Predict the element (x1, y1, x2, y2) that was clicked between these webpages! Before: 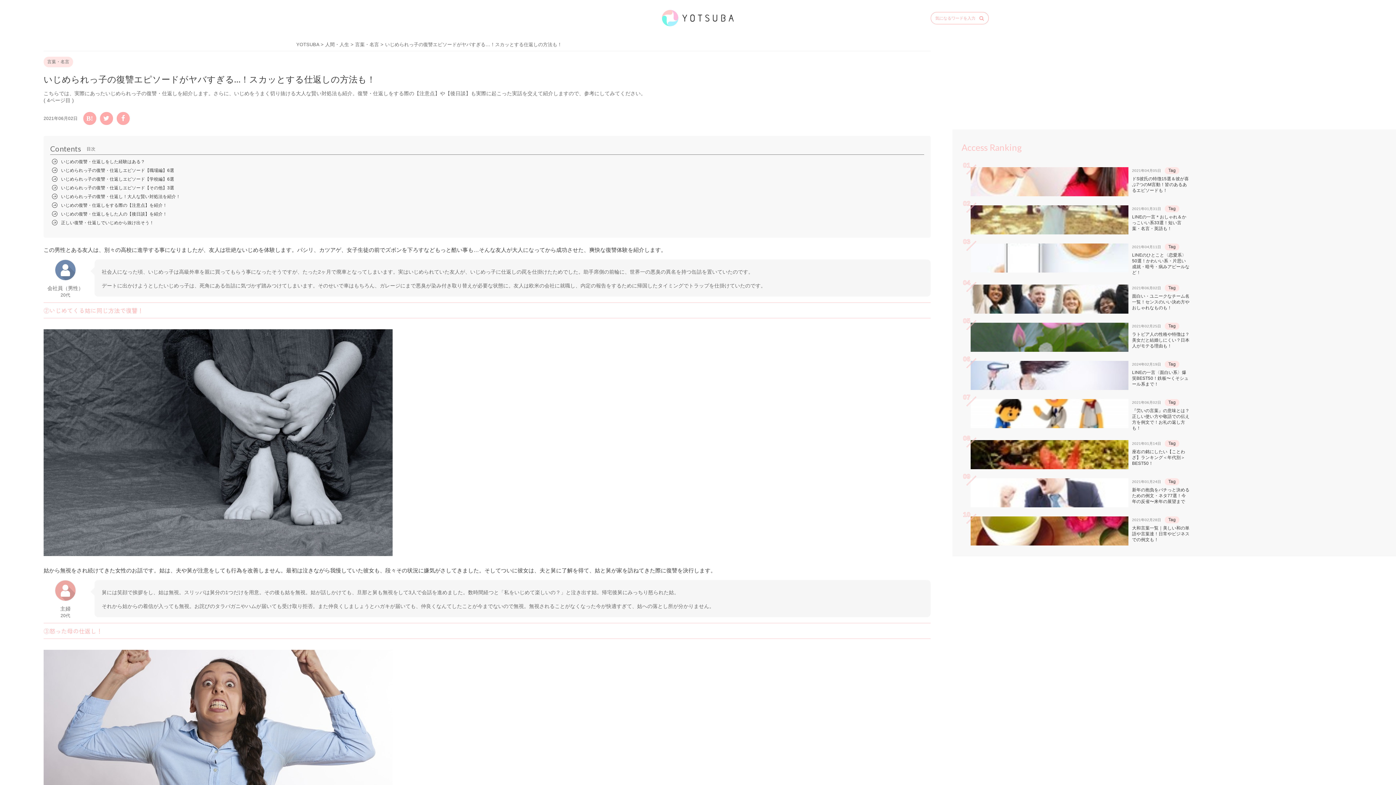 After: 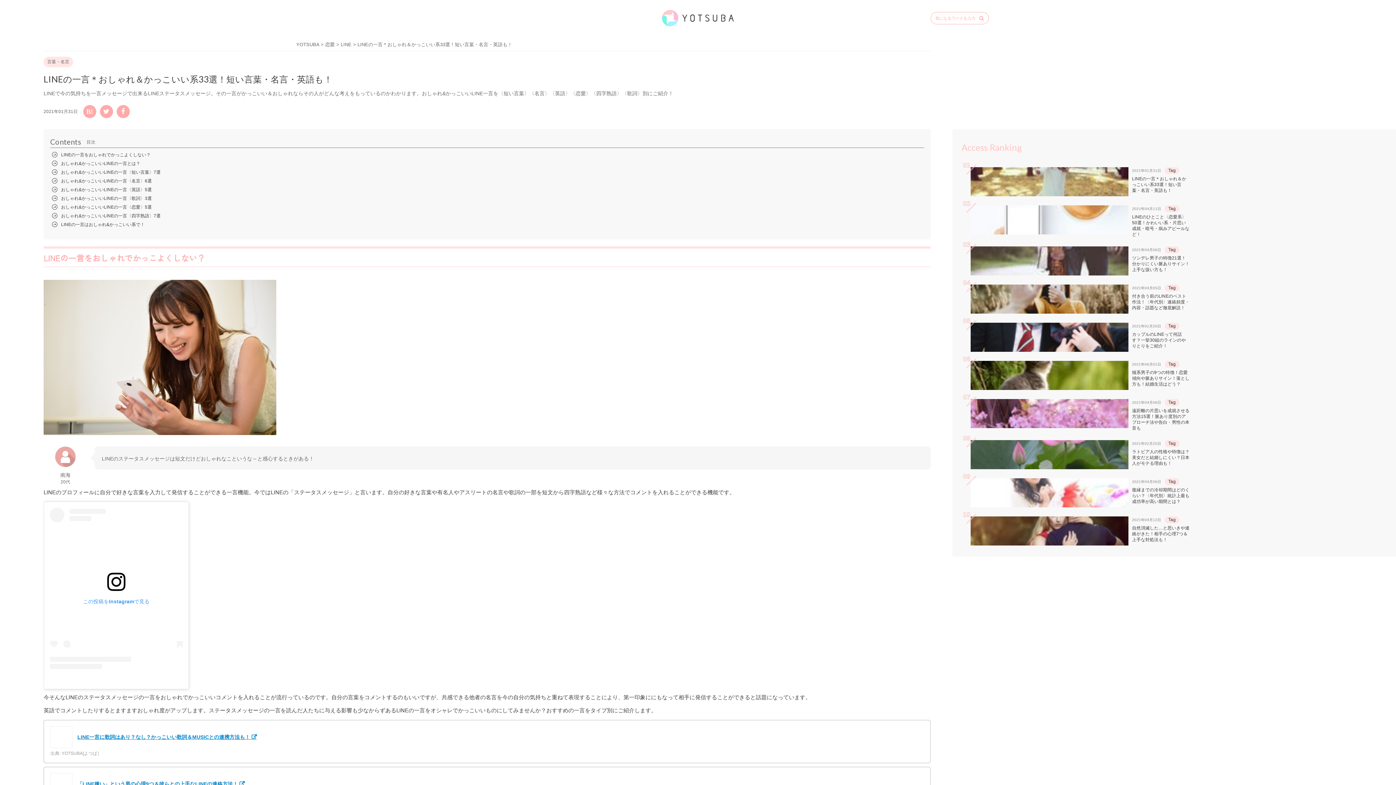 Action: bbox: (963, 203, 1369, 234) label: 2021年01月31日
Tag
LINEの一言＊おしゃれ＆かっこいい系33選！短い言葉・名言・英語も！